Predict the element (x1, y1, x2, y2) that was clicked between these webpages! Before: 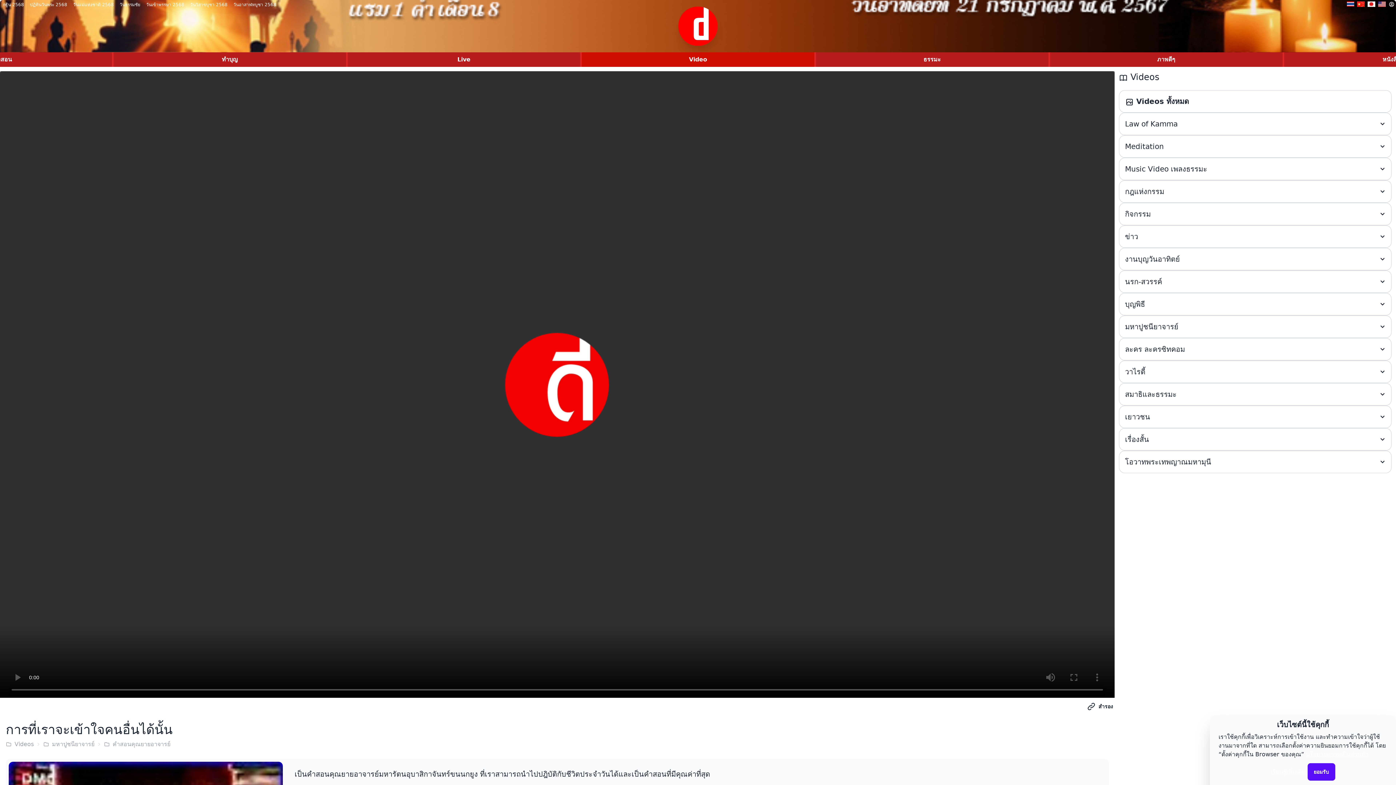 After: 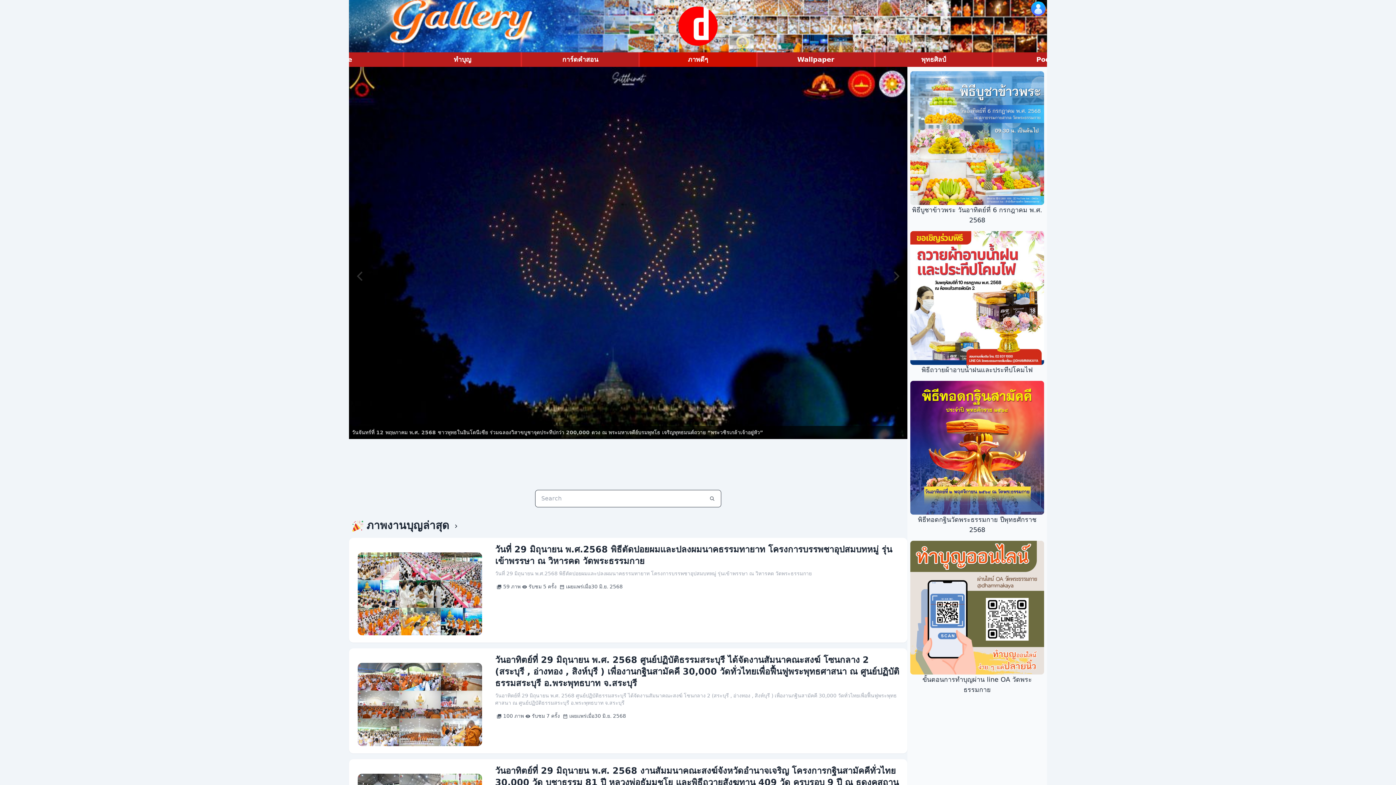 Action: bbox: (1050, 52, 1282, 66) label: ภาพดีๆ